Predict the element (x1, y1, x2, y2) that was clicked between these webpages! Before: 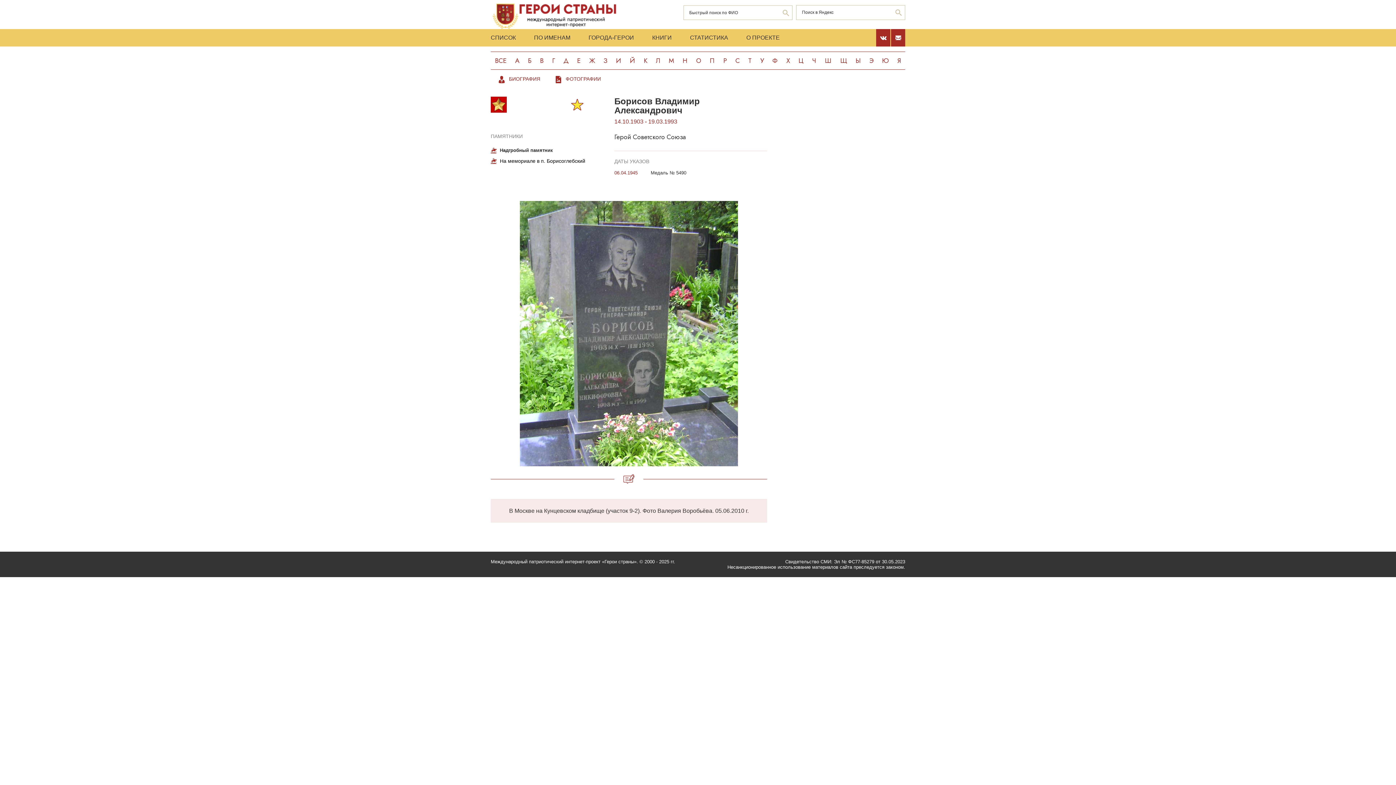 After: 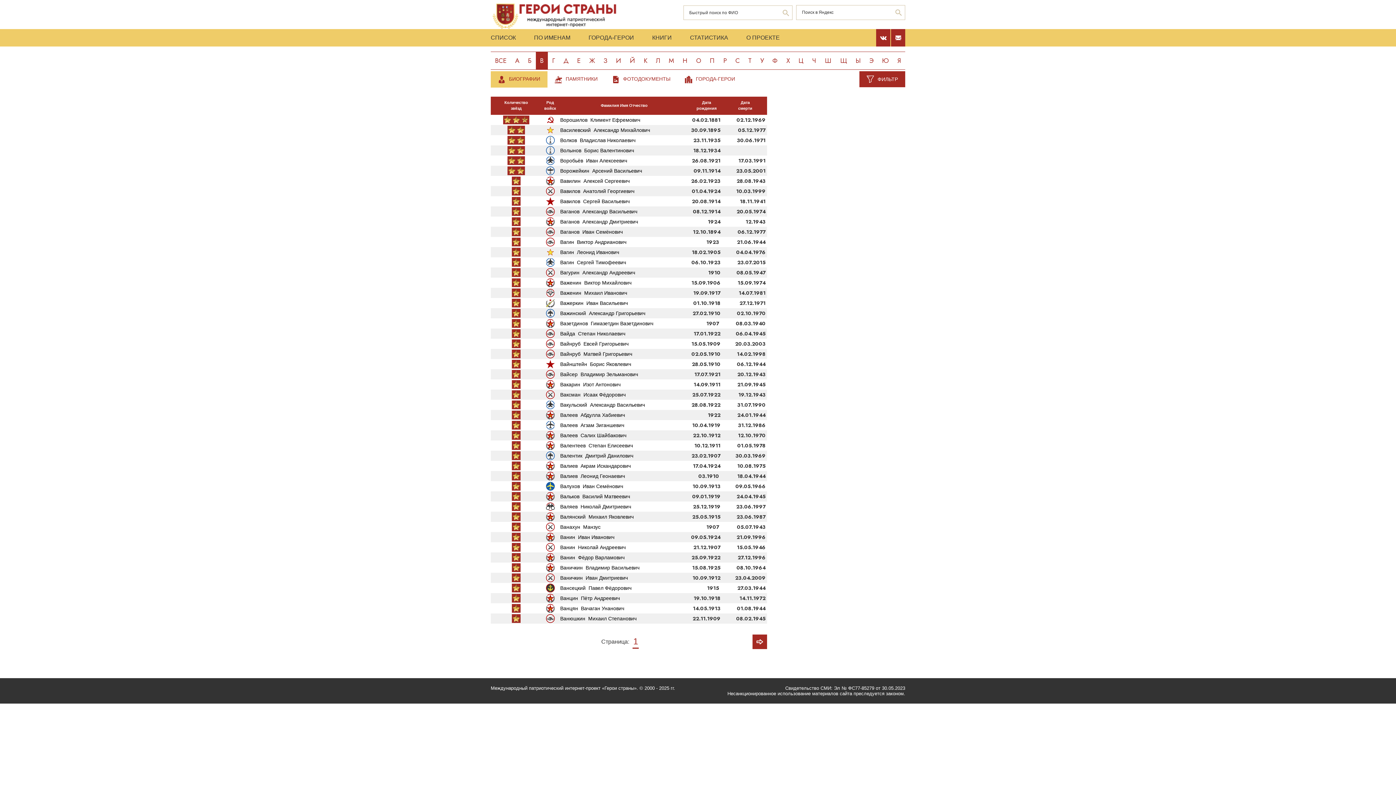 Action: label: В bbox: (535, 51, 548, 69)